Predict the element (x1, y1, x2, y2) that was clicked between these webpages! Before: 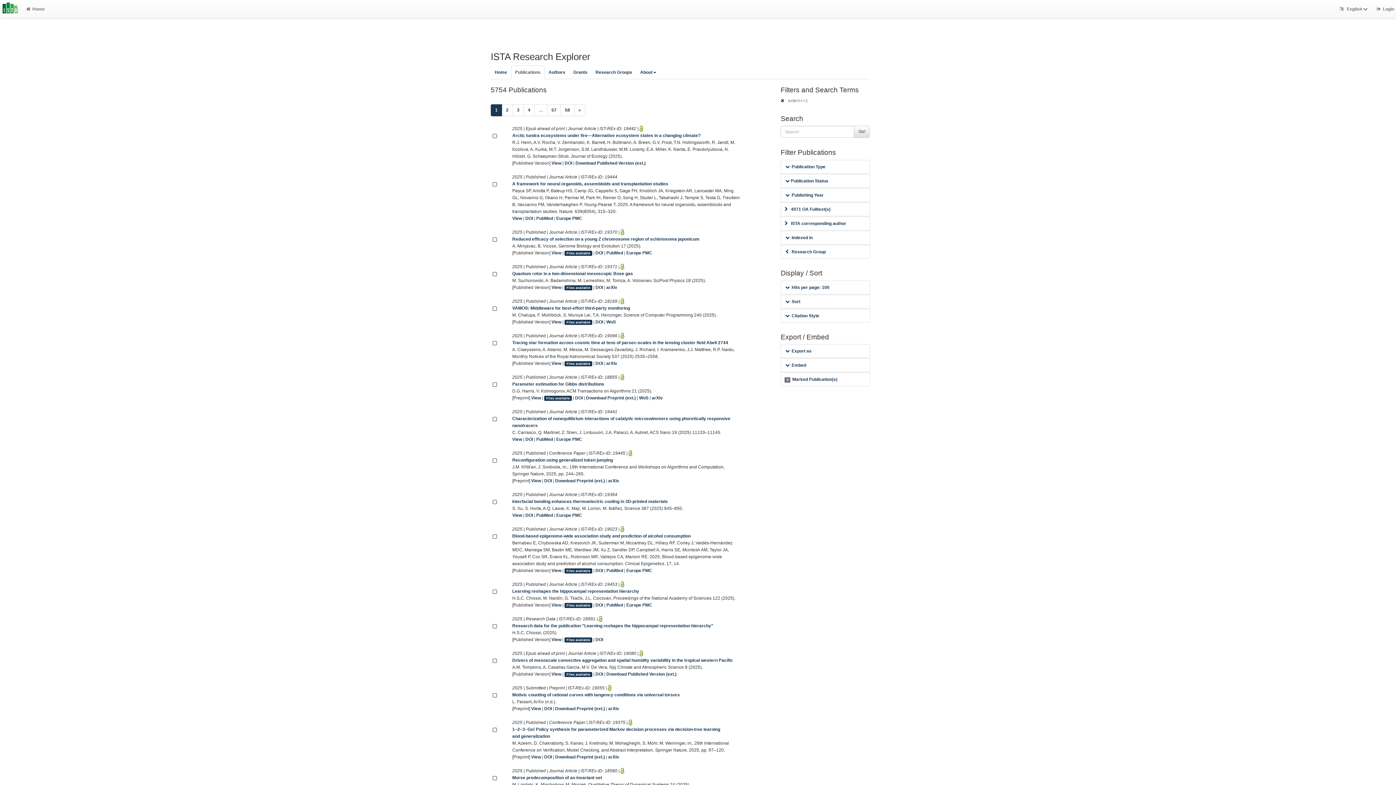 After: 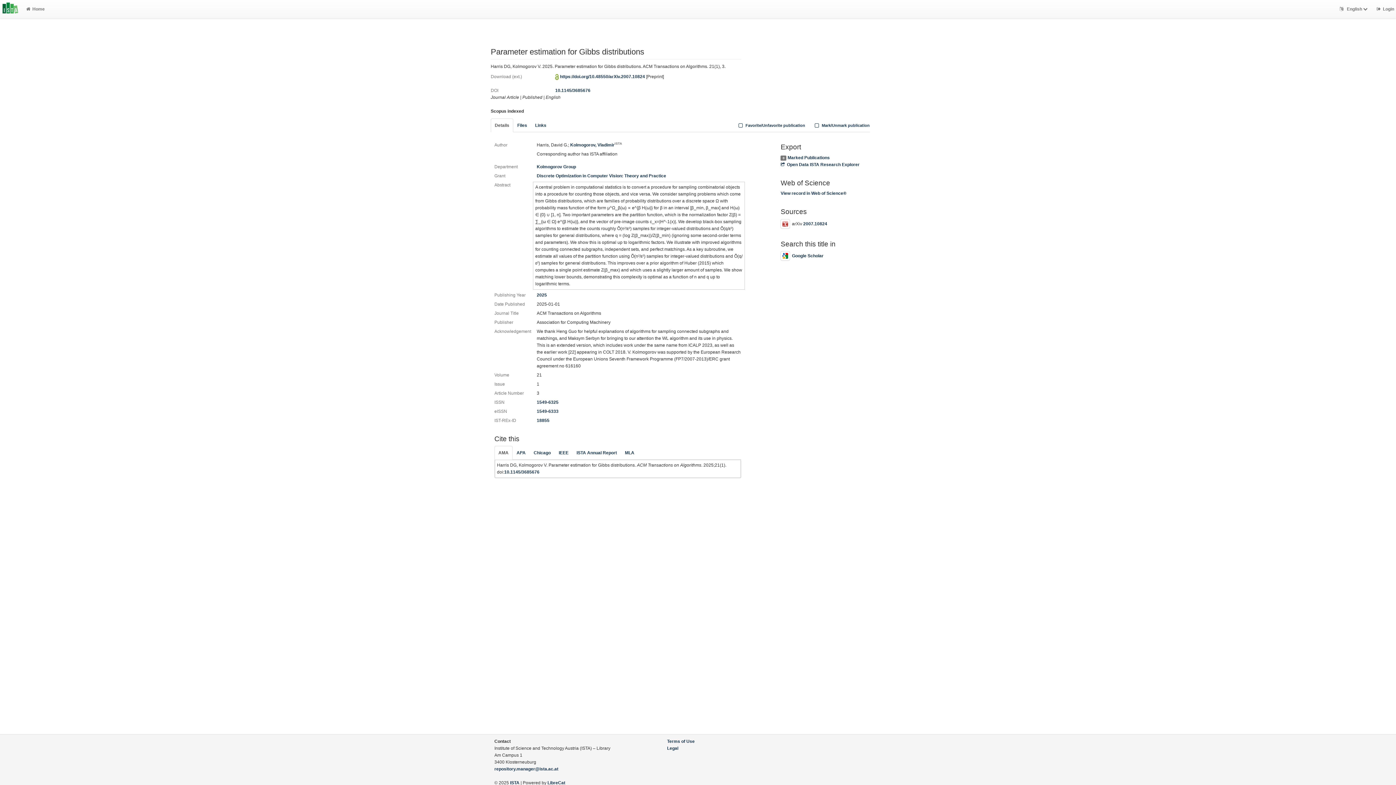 Action: label: Files available bbox: (544, 395, 572, 401)